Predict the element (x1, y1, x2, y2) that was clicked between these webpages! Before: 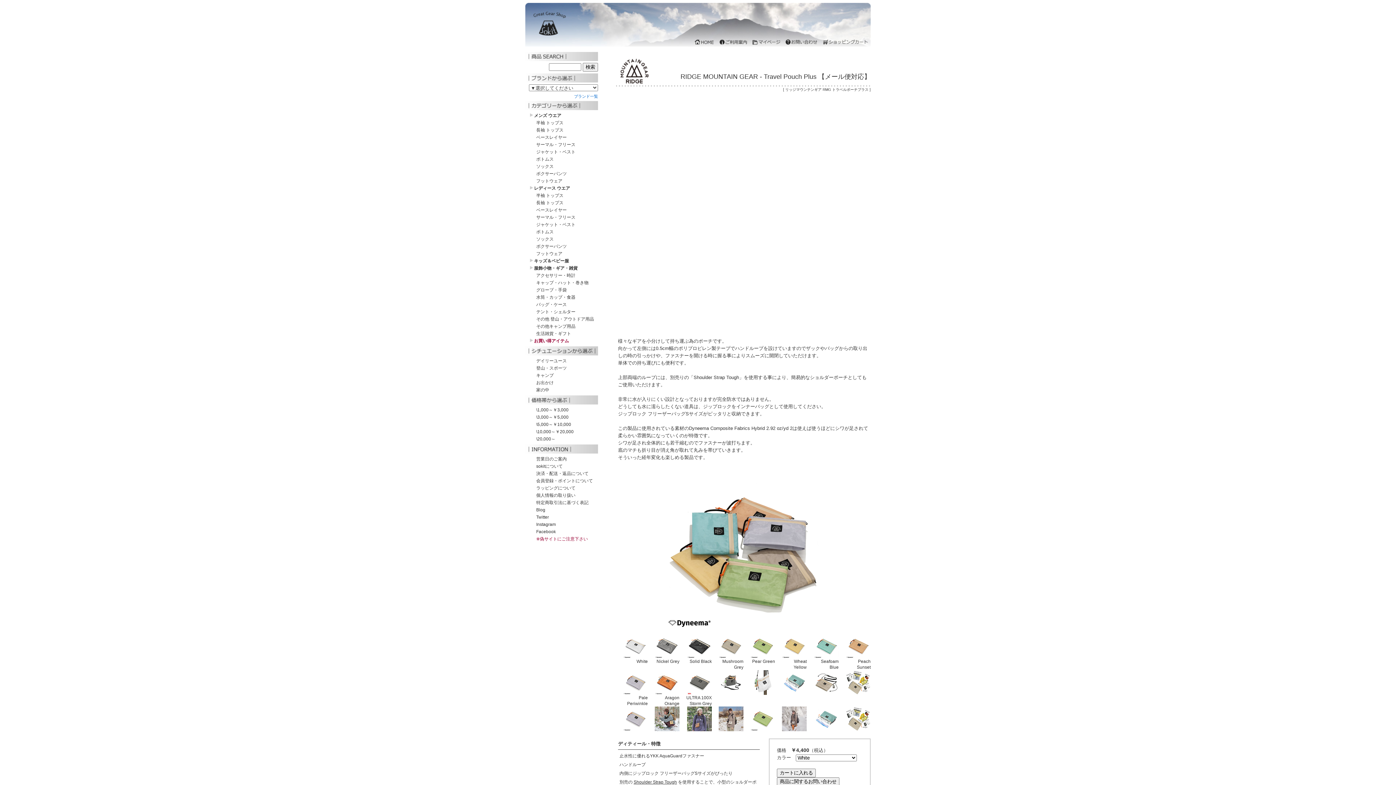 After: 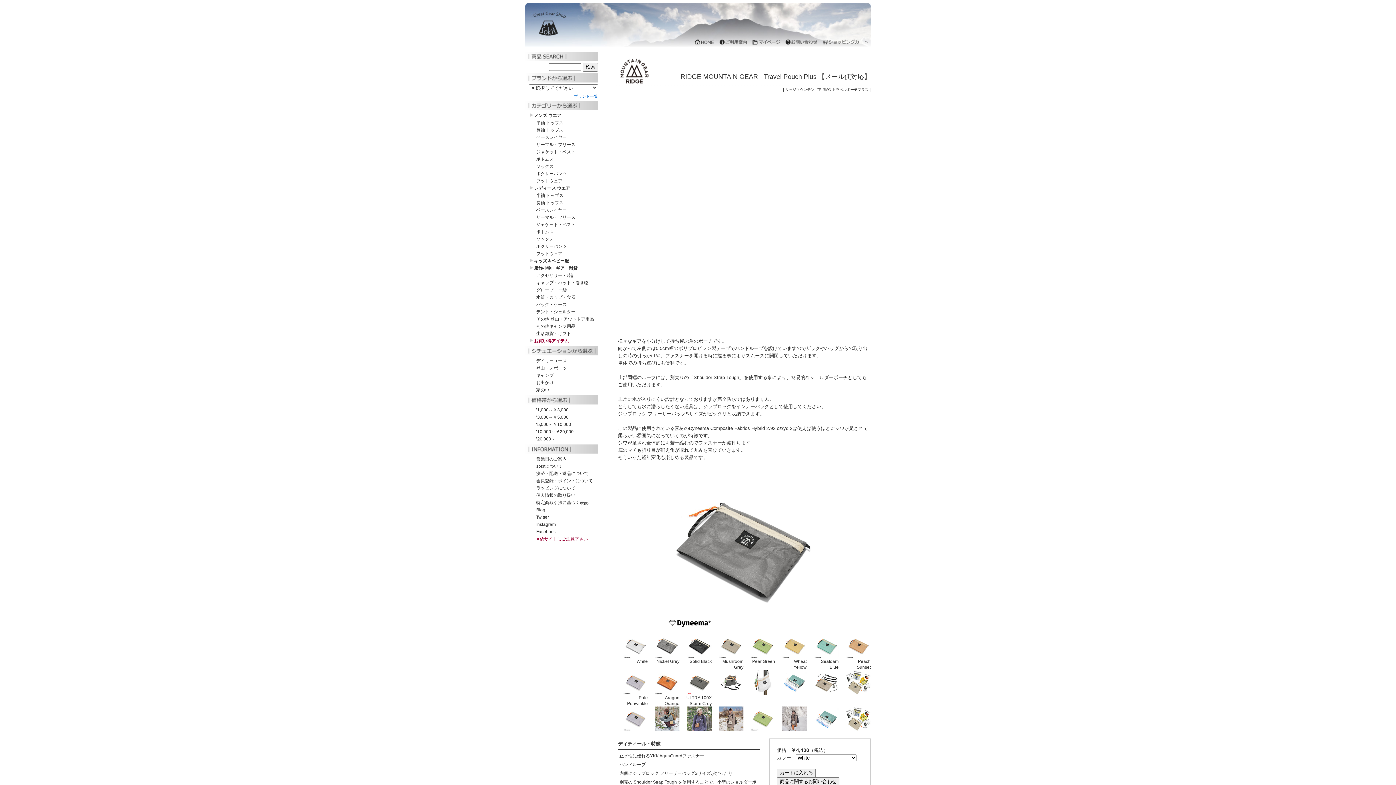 Action: bbox: (782, 690, 806, 696)